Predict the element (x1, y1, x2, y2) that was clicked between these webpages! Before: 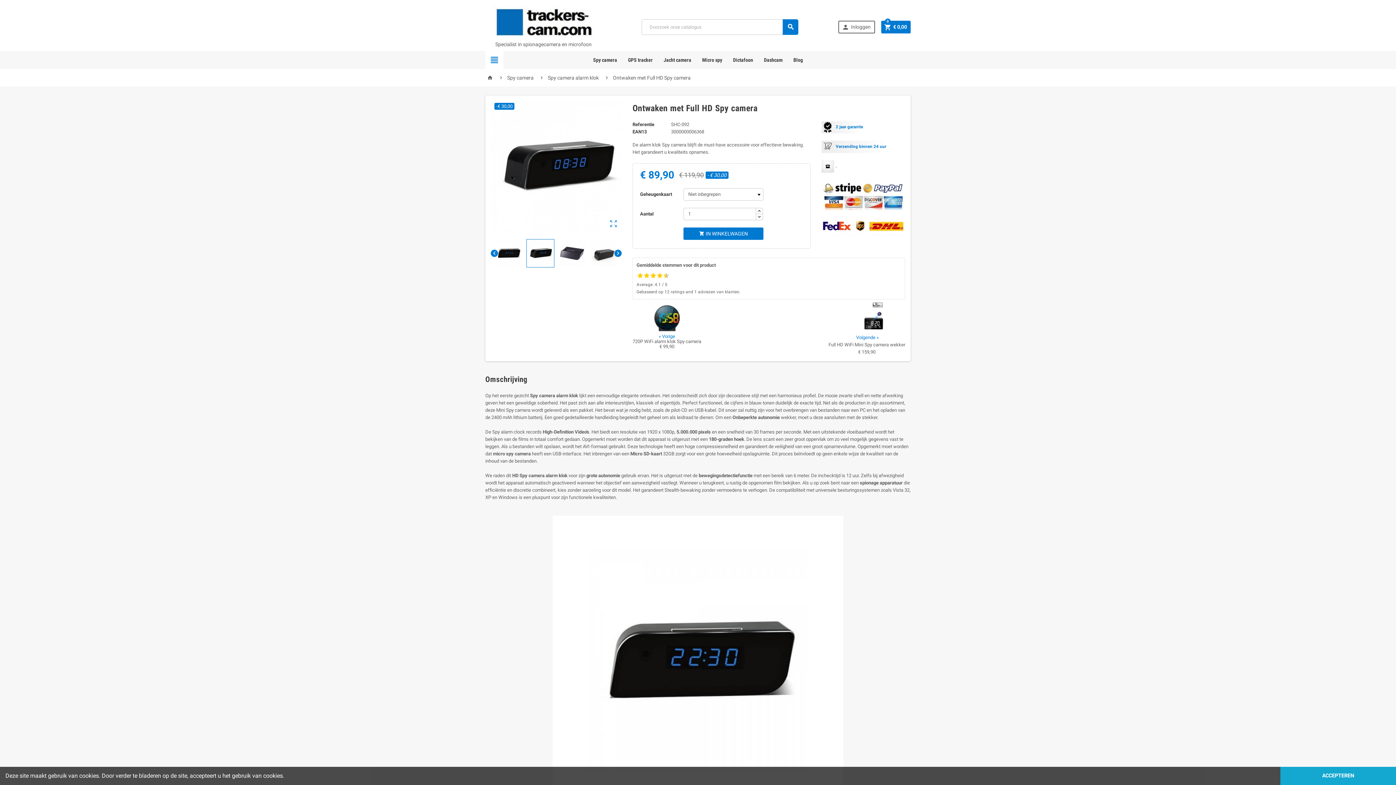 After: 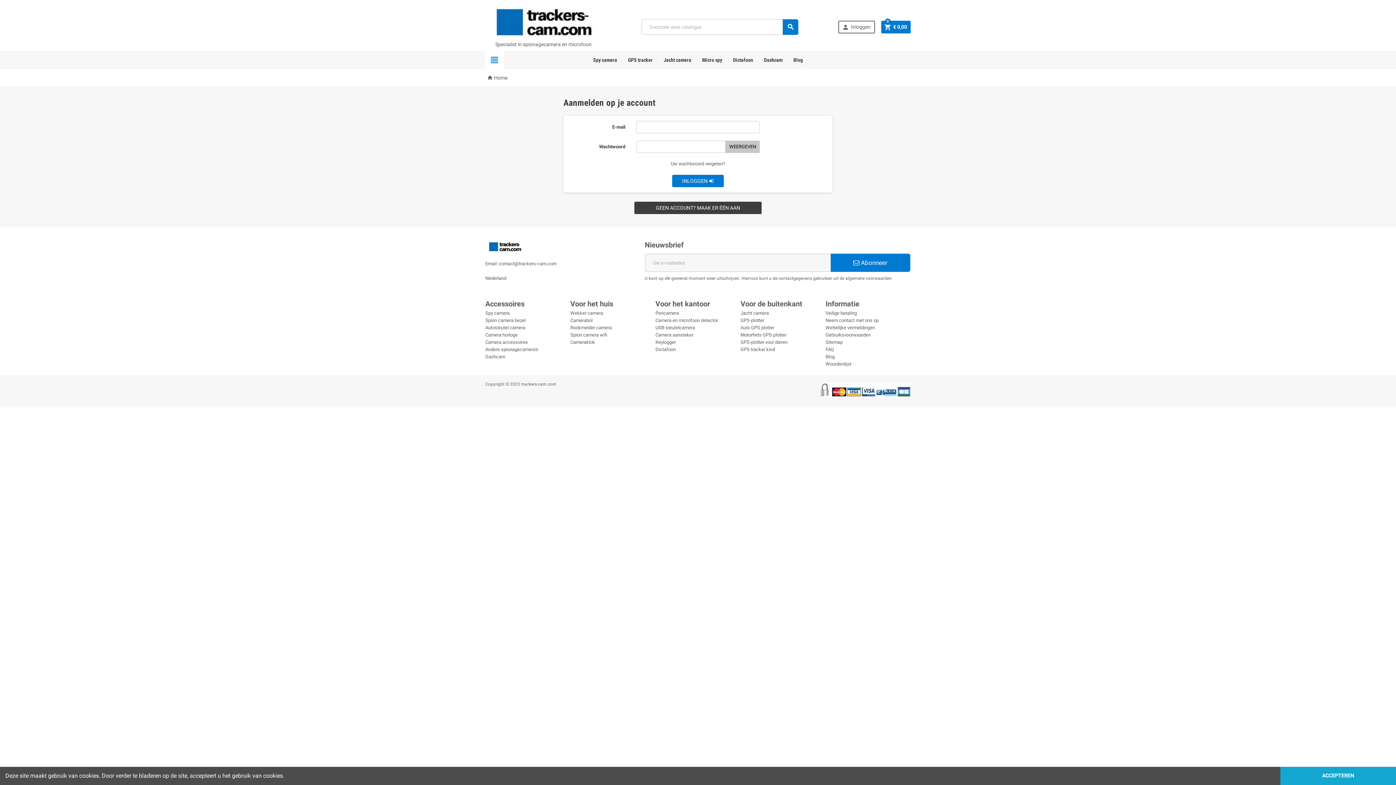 Action: label:  Inloggen bbox: (838, 20, 875, 33)